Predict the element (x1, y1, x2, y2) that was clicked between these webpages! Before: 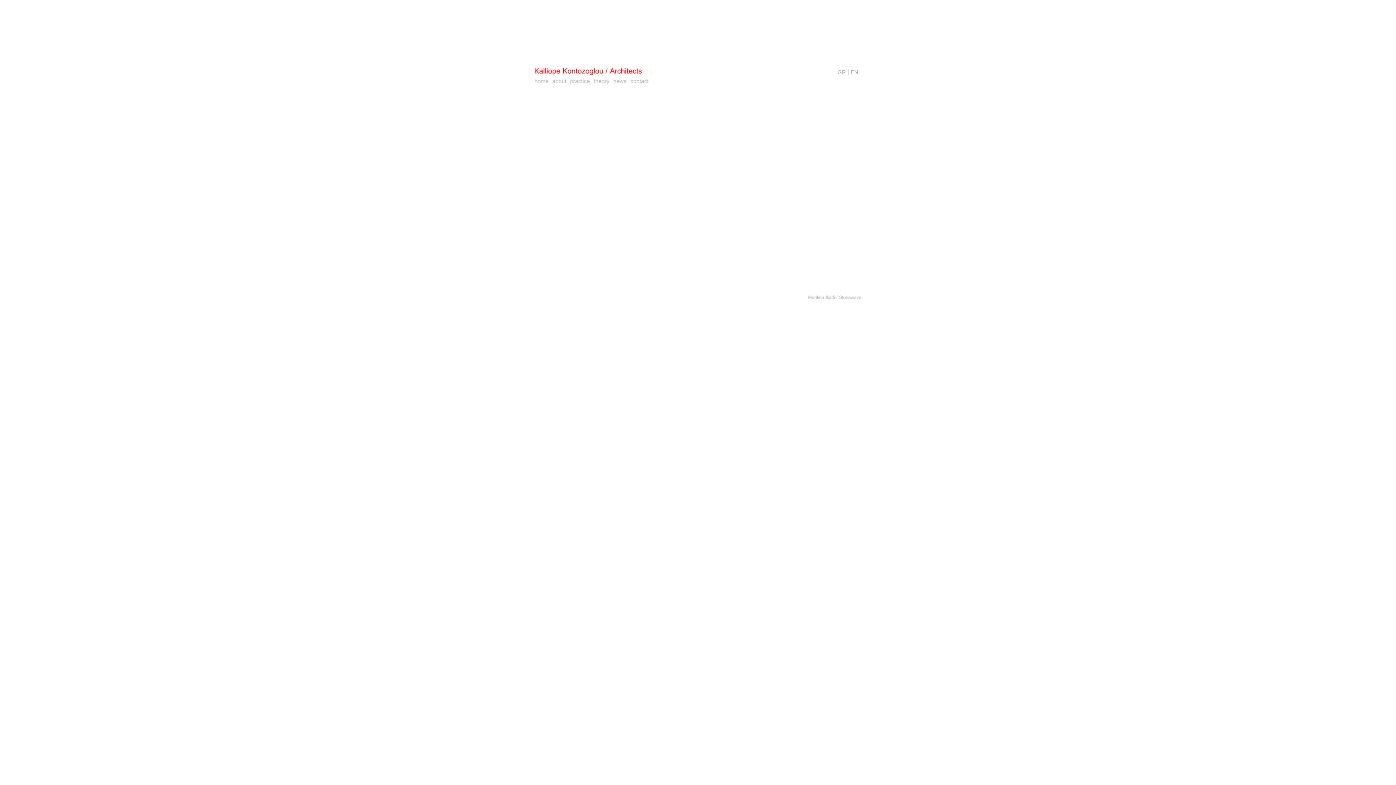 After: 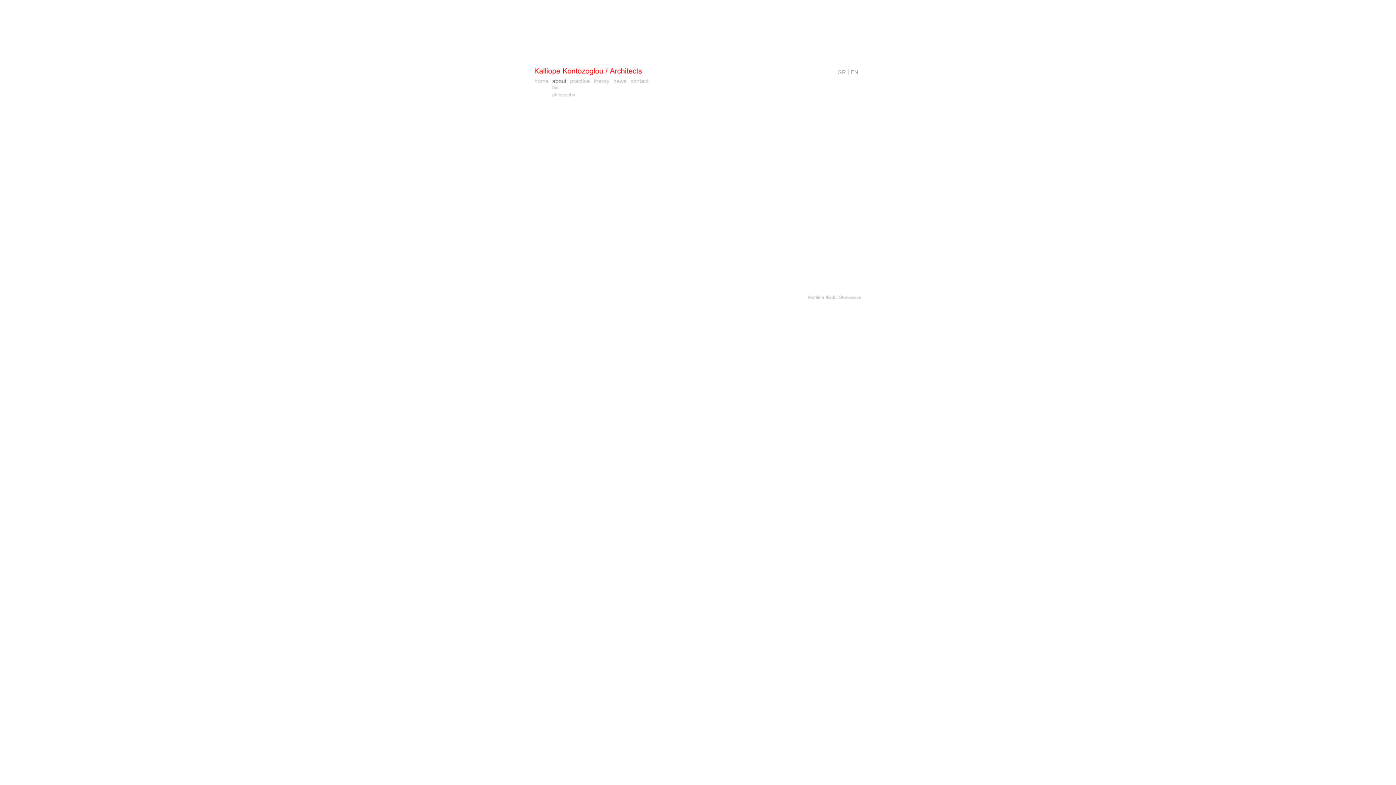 Action: label: about bbox: (552, 78, 566, 84)